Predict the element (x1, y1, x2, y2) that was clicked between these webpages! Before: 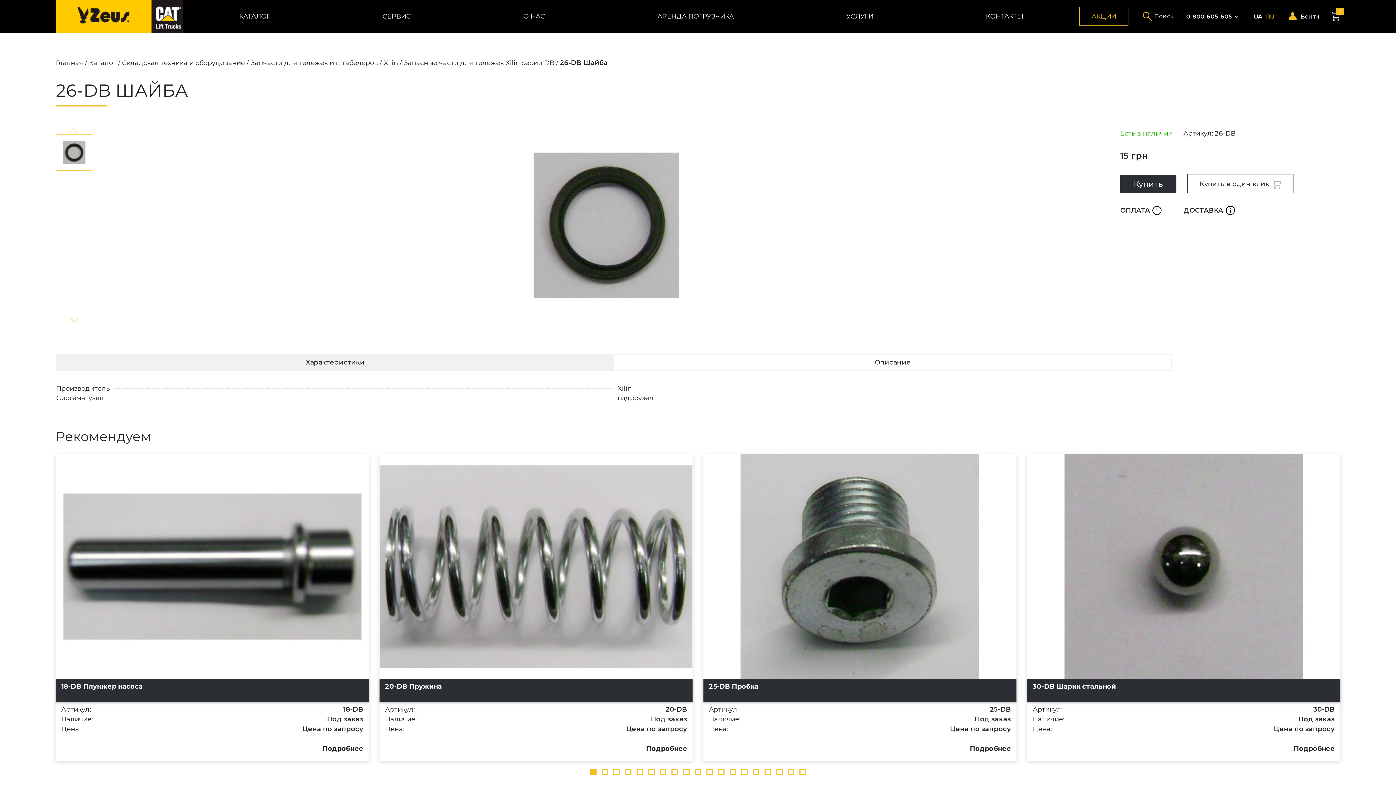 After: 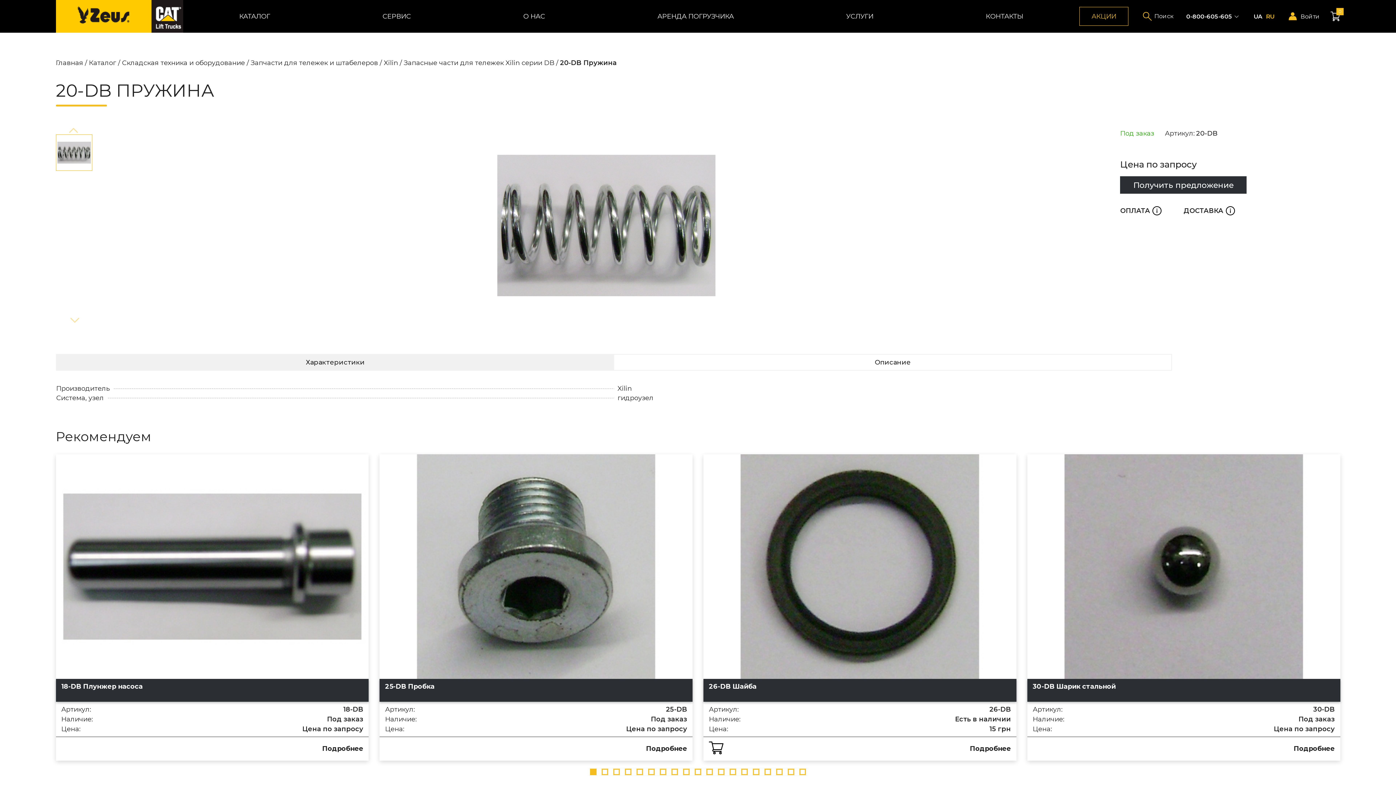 Action: bbox: (379, 679, 692, 702) label: 20-DB Пружина